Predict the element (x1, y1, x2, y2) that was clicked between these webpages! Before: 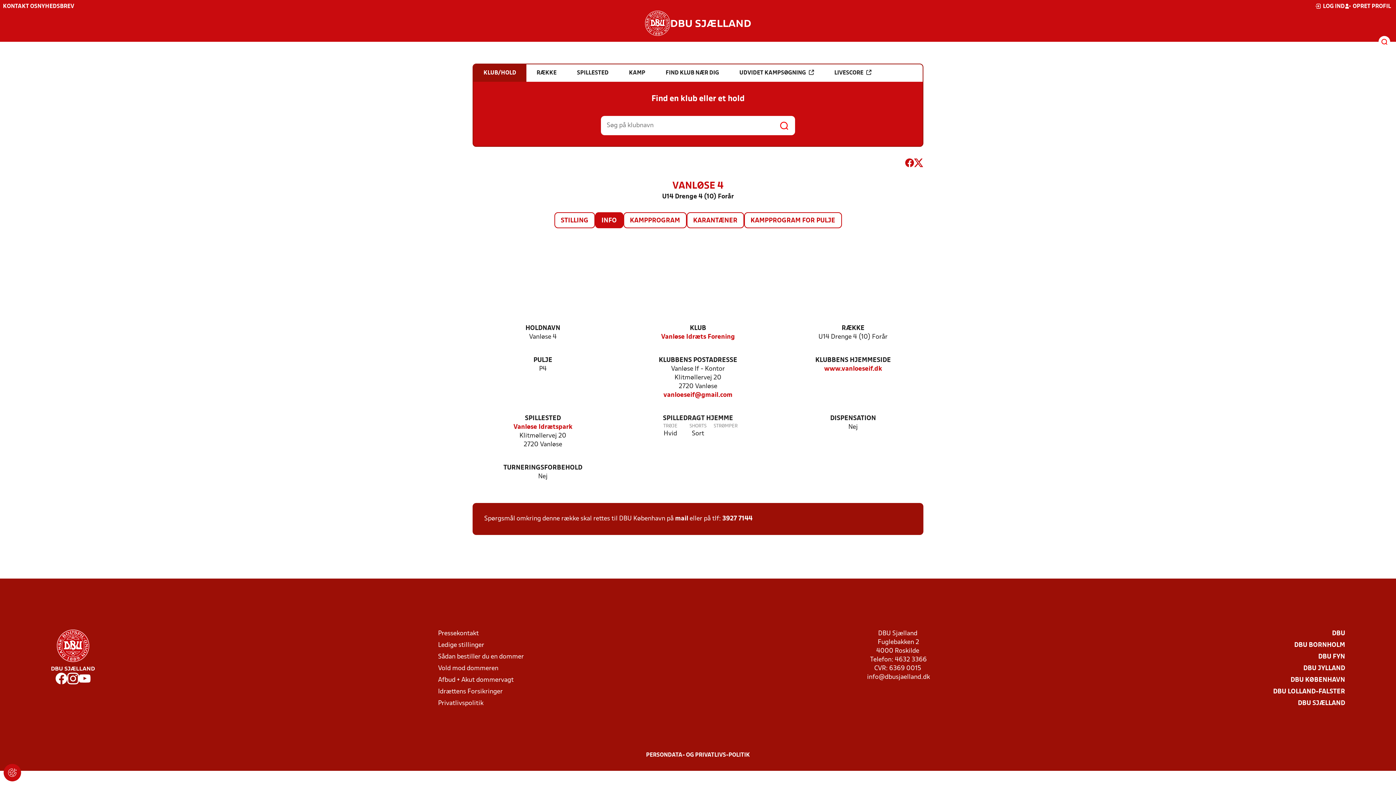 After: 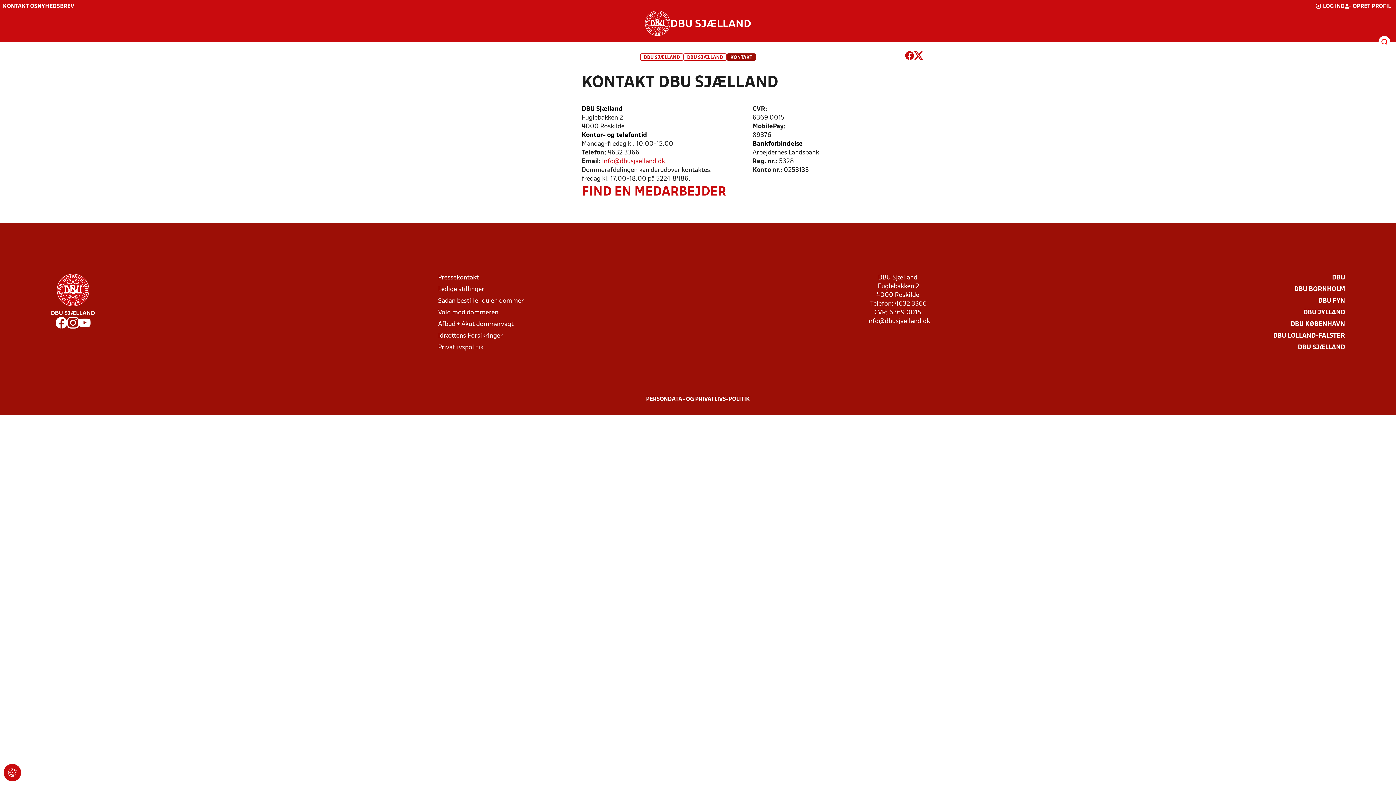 Action: label: KONTAKT OS bbox: (2, 4, 37, 9)